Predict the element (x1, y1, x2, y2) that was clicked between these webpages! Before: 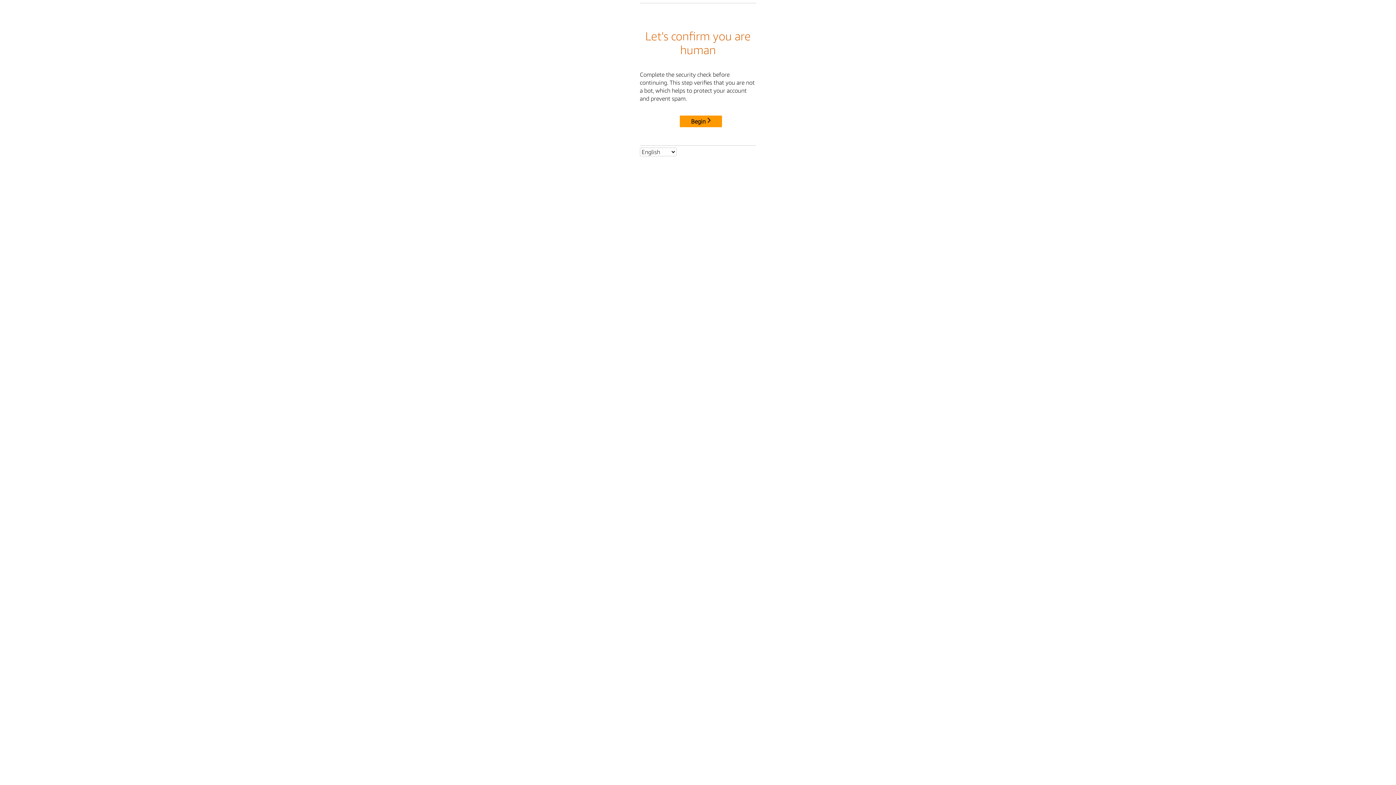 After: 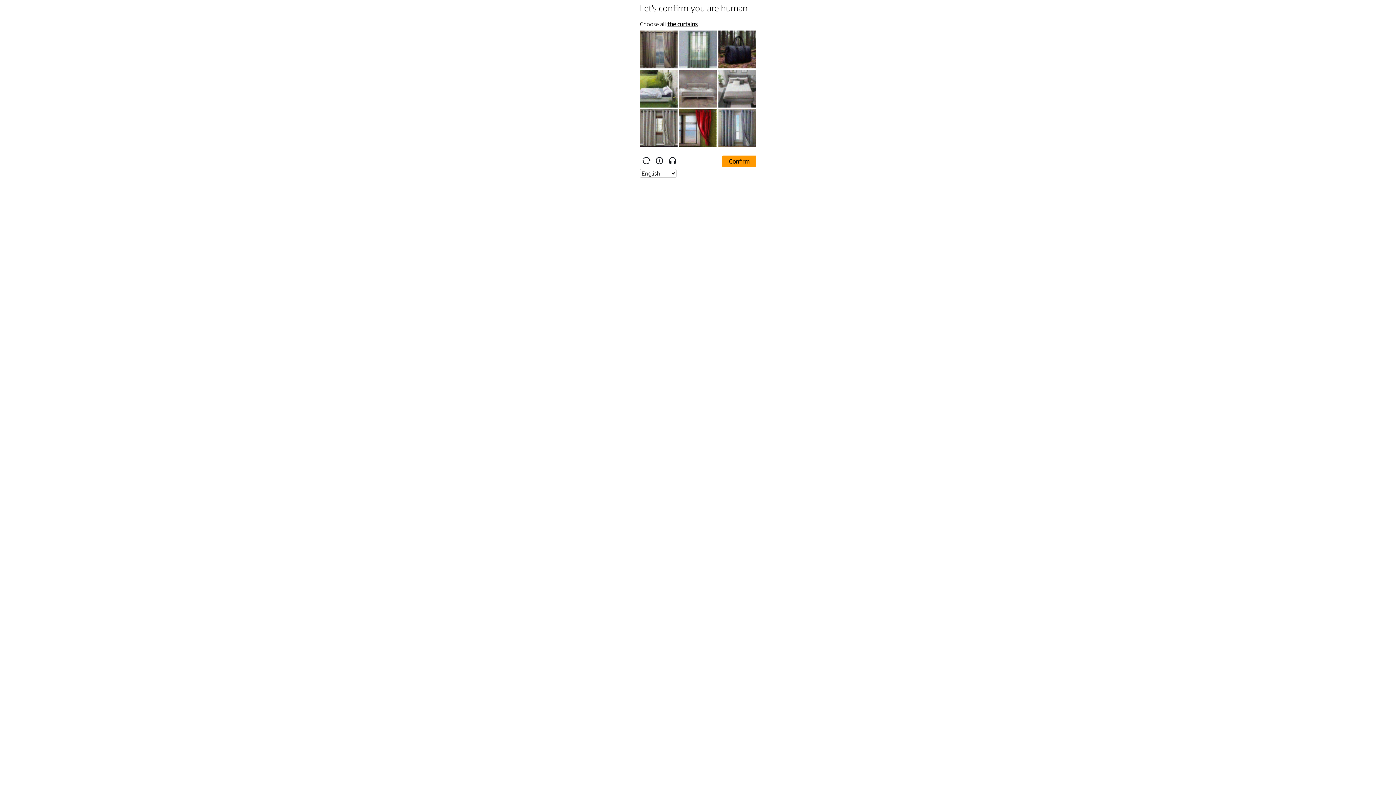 Action: label: Begin bbox: (680, 115, 722, 127)